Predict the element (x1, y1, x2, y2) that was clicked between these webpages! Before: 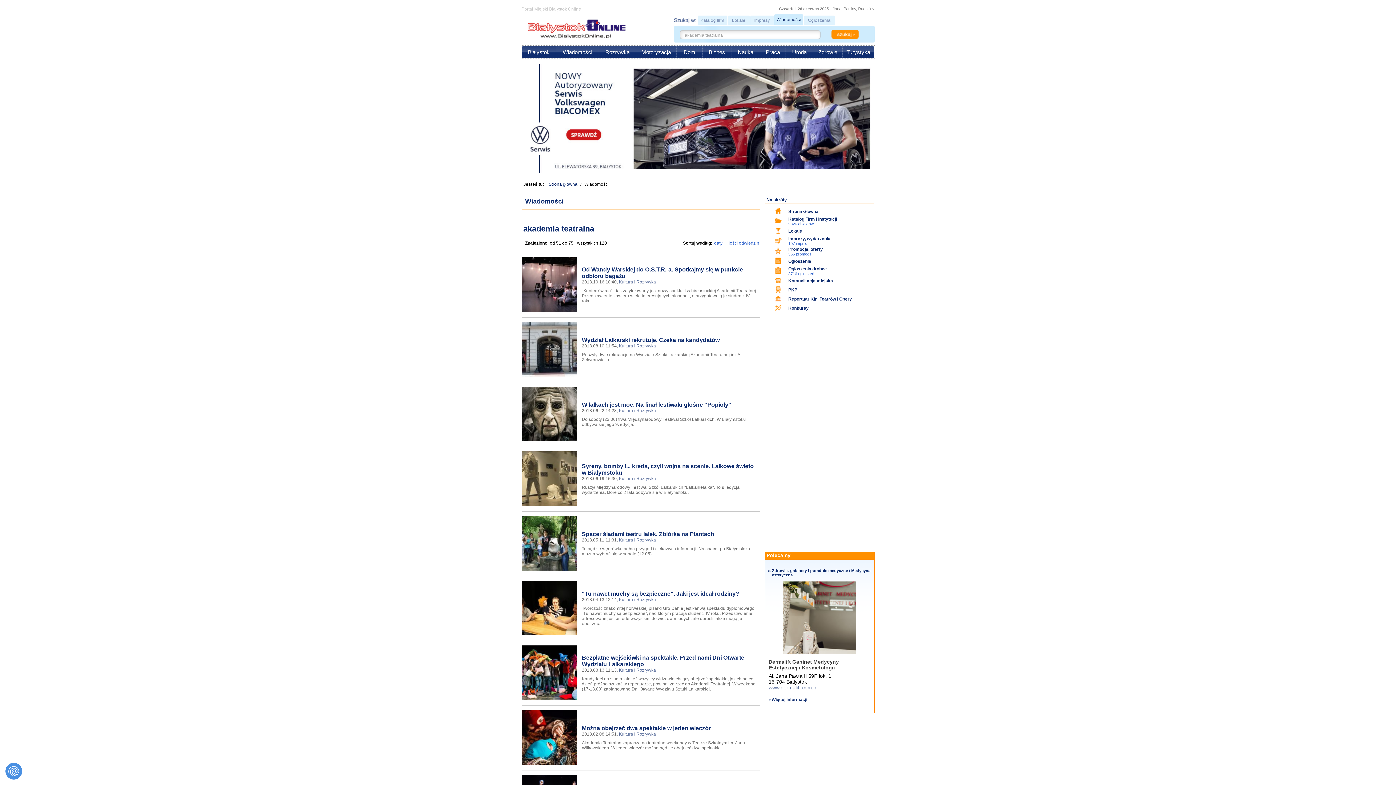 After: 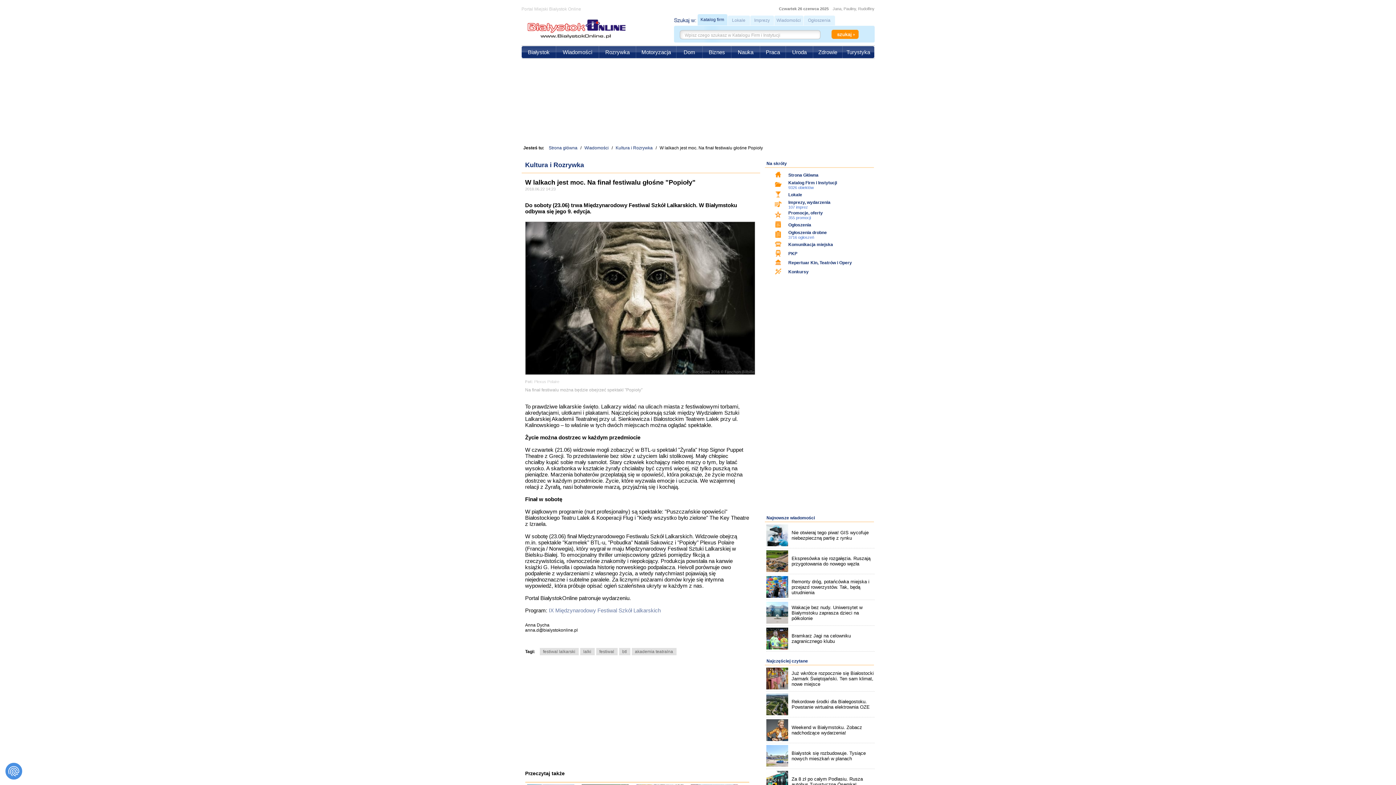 Action: bbox: (582, 401, 731, 408) label: W lalkach jest moc. Na finał festiwalu głośne "Popioły"